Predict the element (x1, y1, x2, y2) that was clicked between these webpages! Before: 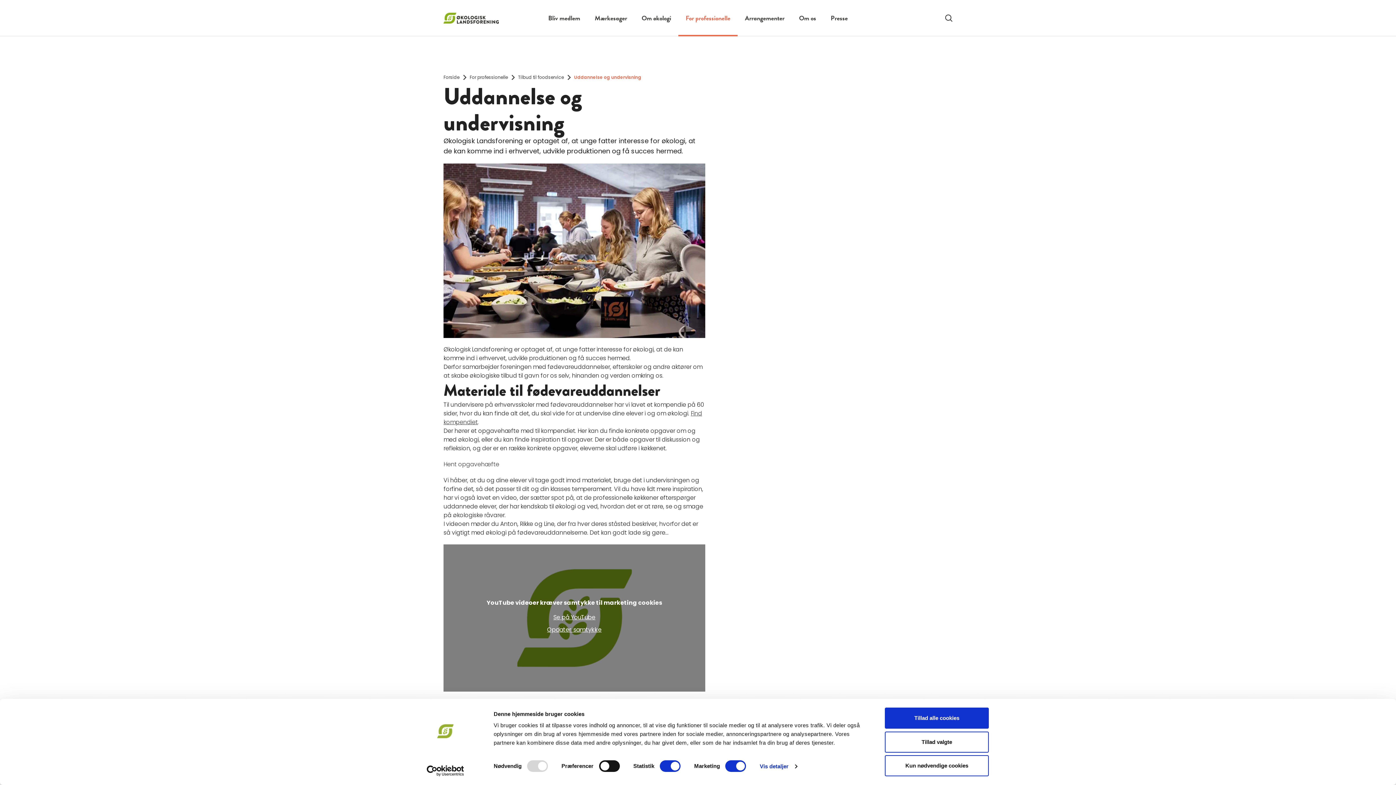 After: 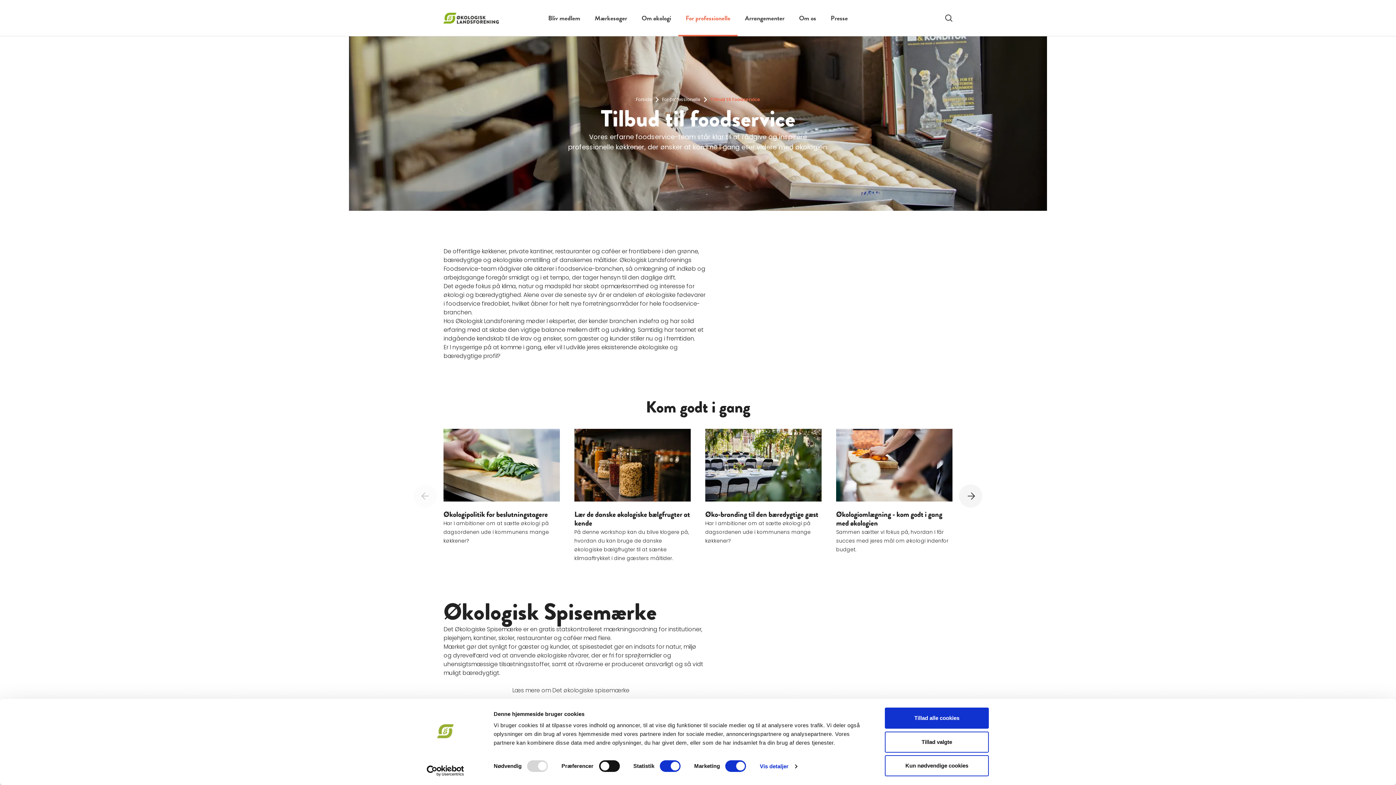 Action: bbox: (518, 74, 564, 80) label: Tilbud til foodservice